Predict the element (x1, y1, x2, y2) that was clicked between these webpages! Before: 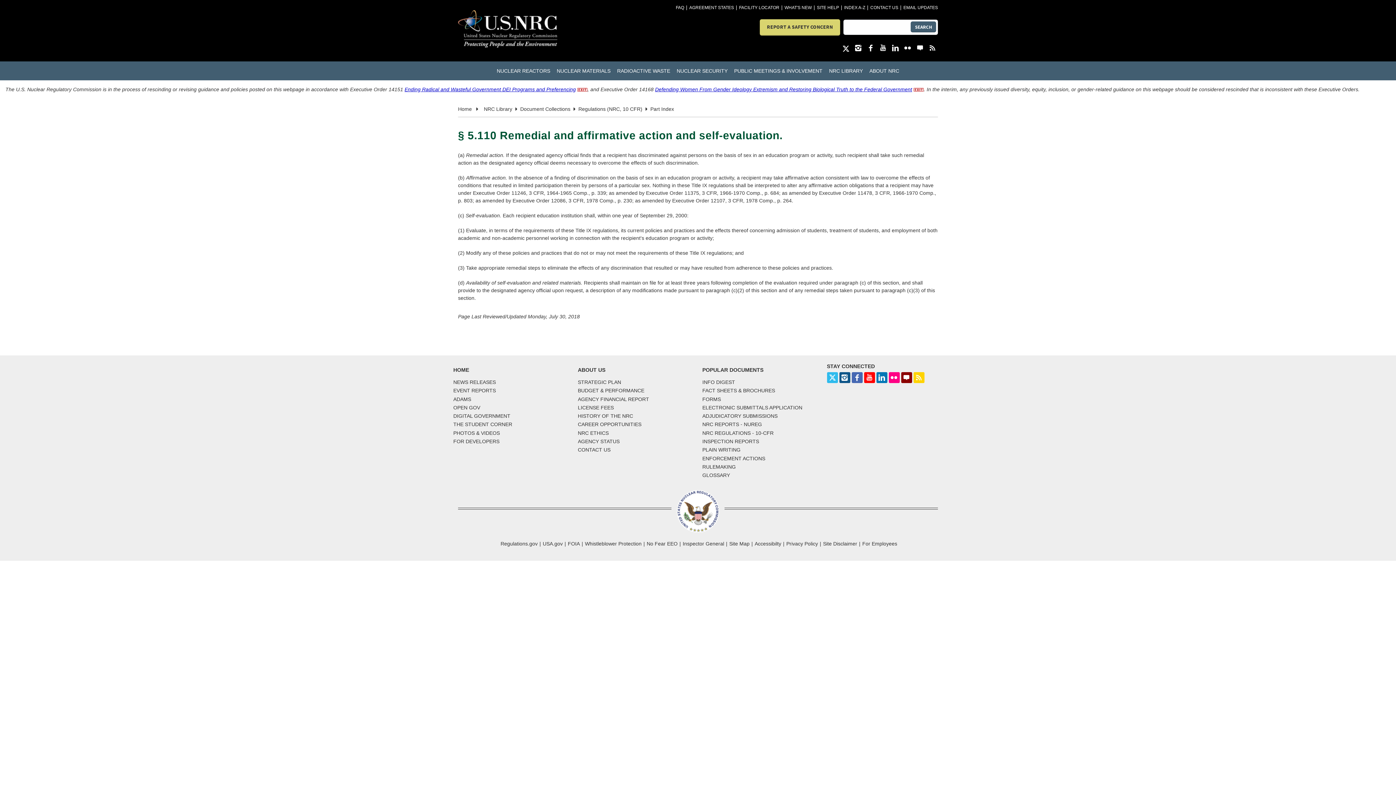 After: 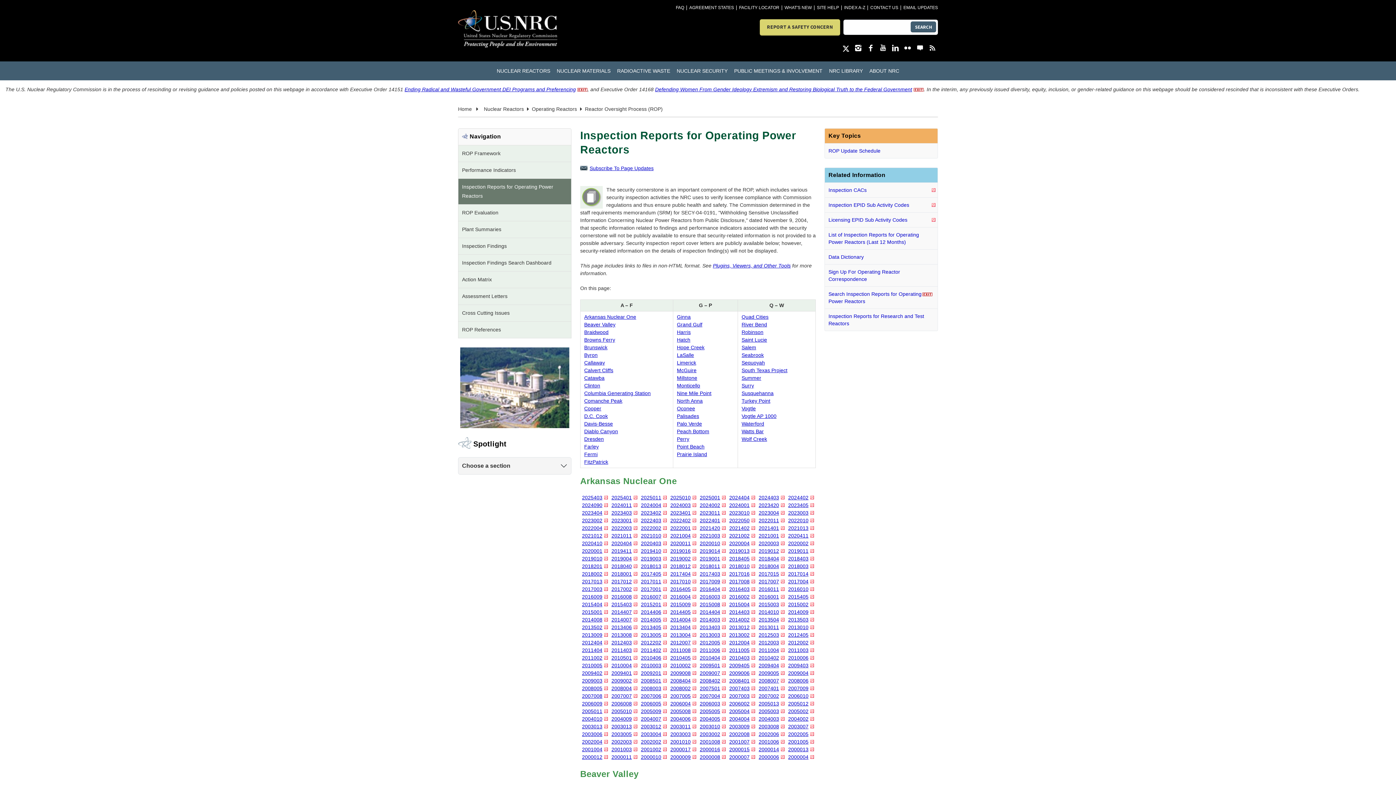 Action: label: INSPECTION REPORTS bbox: (702, 437, 759, 445)